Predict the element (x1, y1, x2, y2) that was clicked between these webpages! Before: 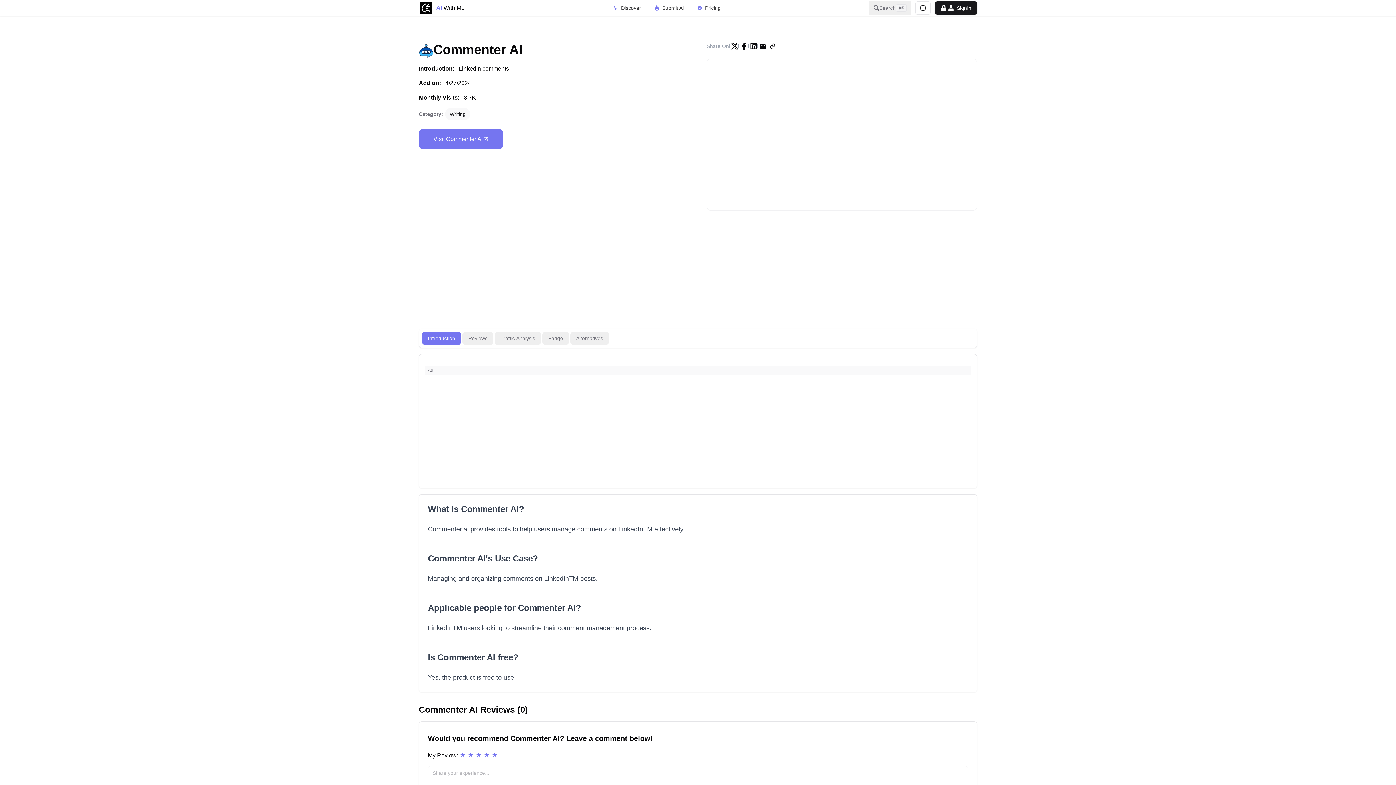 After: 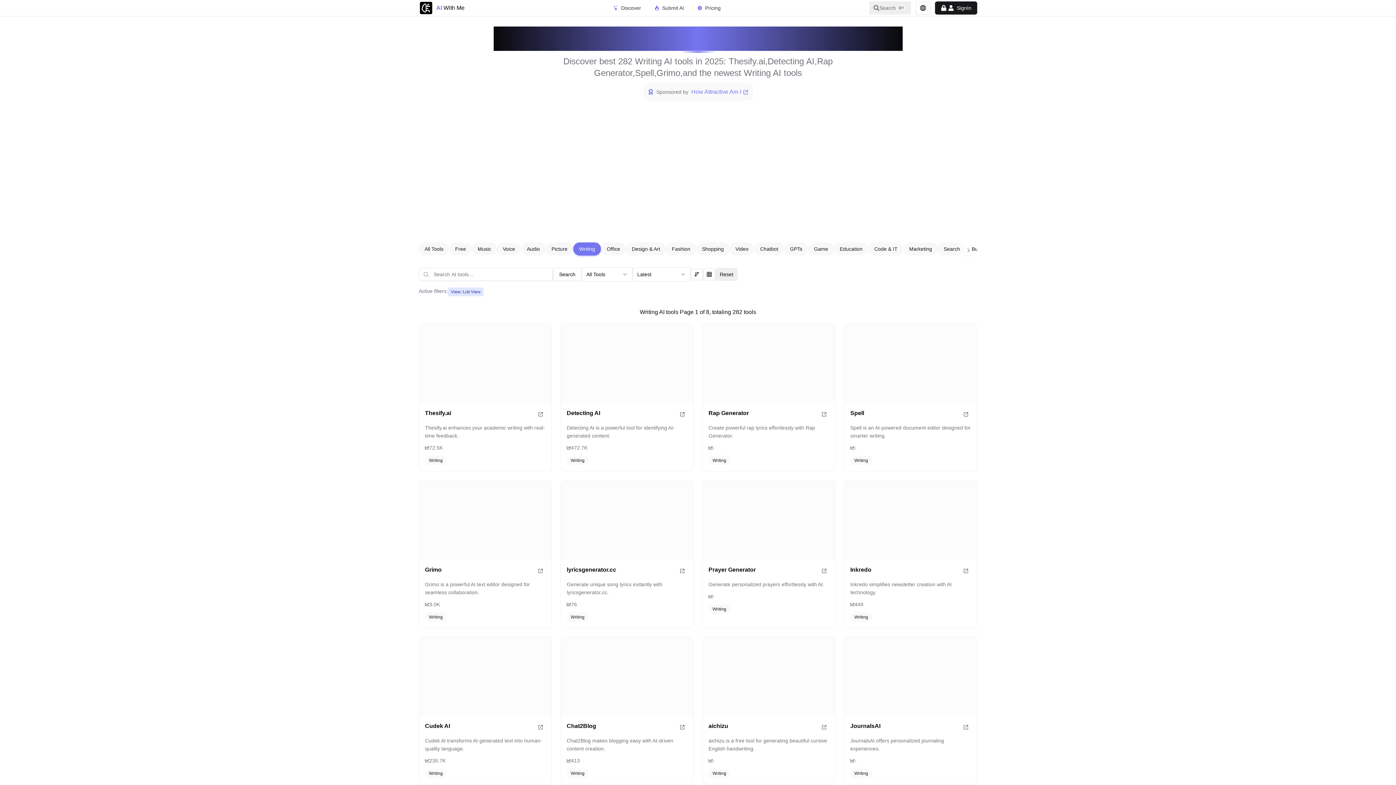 Action: label: Writing bbox: (445, 108, 470, 120)